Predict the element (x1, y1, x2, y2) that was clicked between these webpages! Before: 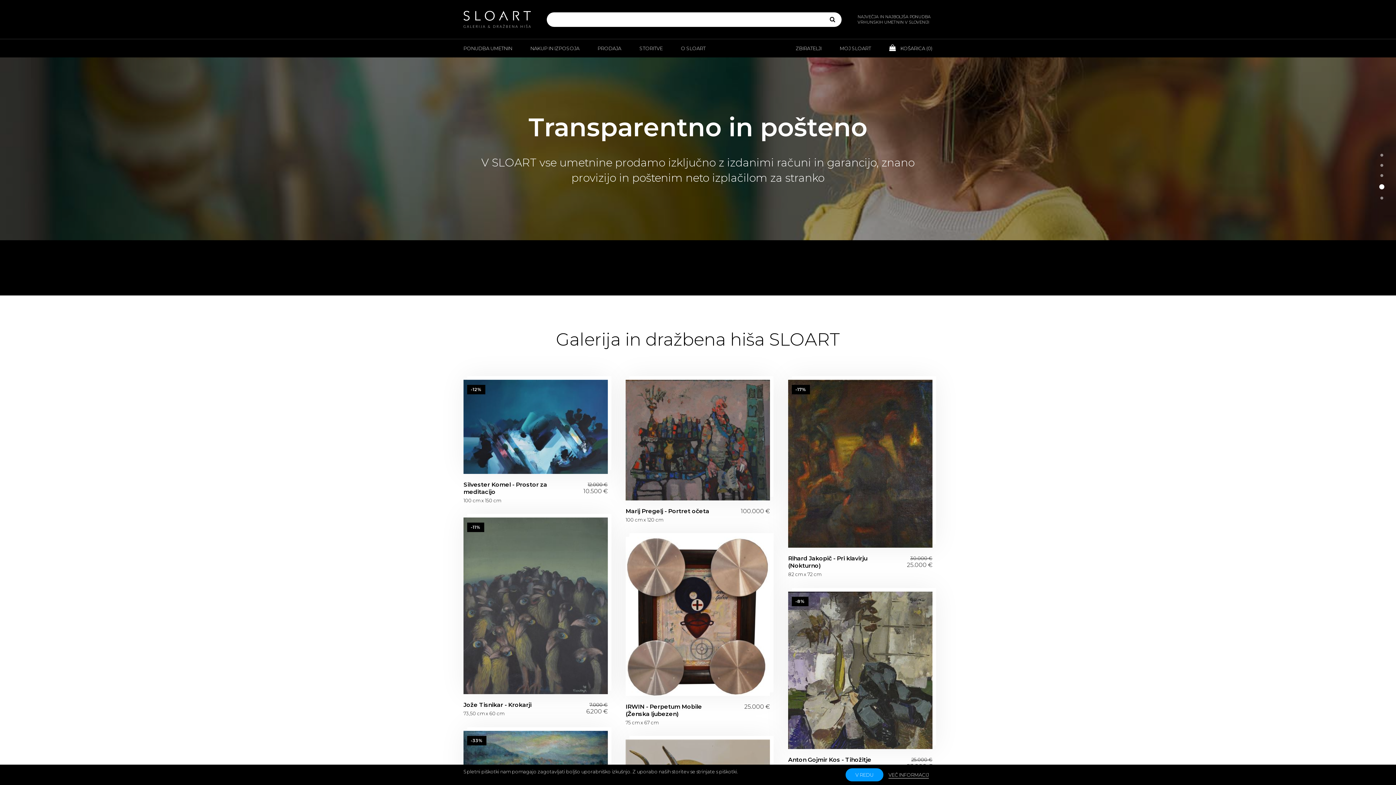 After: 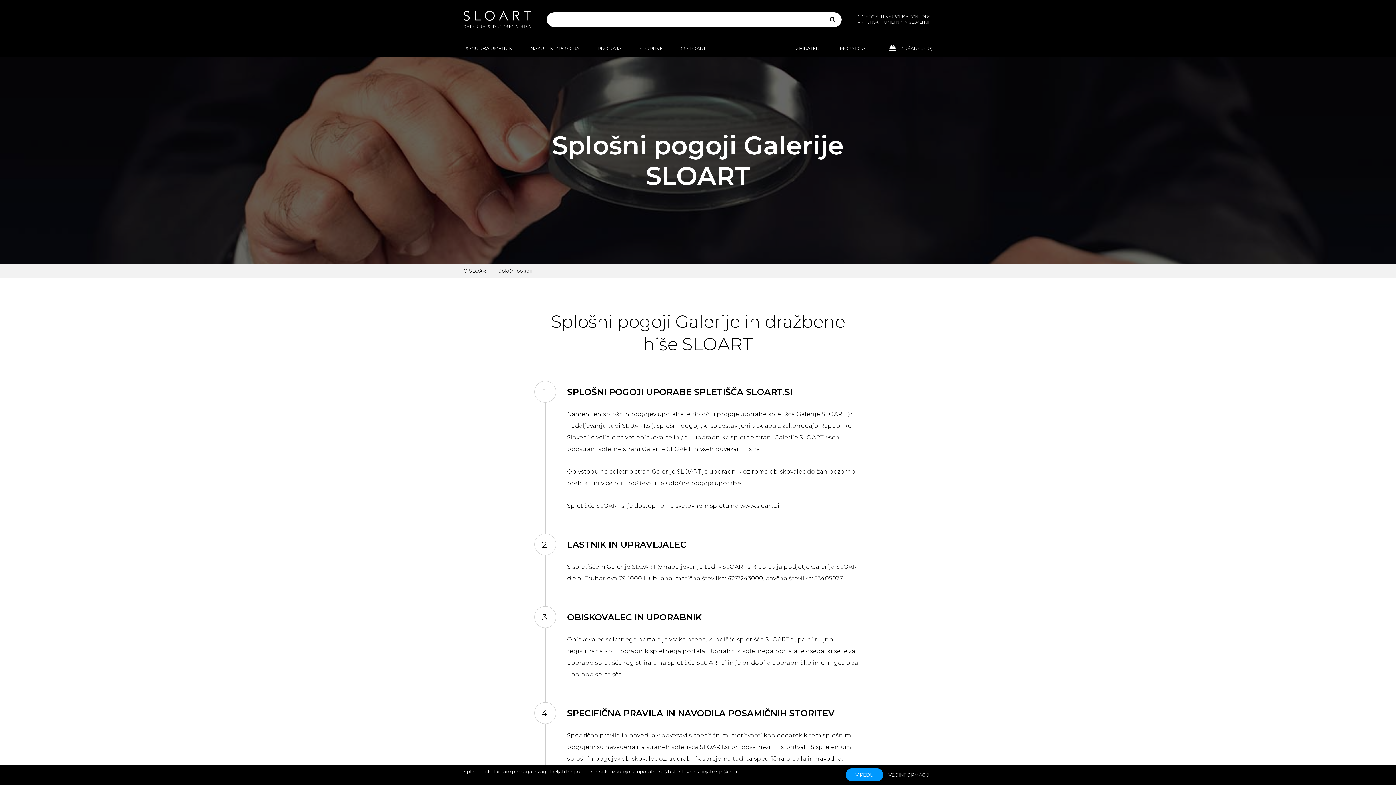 Action: bbox: (888, 772, 929, 778) label: VEČ INFORMACIJ